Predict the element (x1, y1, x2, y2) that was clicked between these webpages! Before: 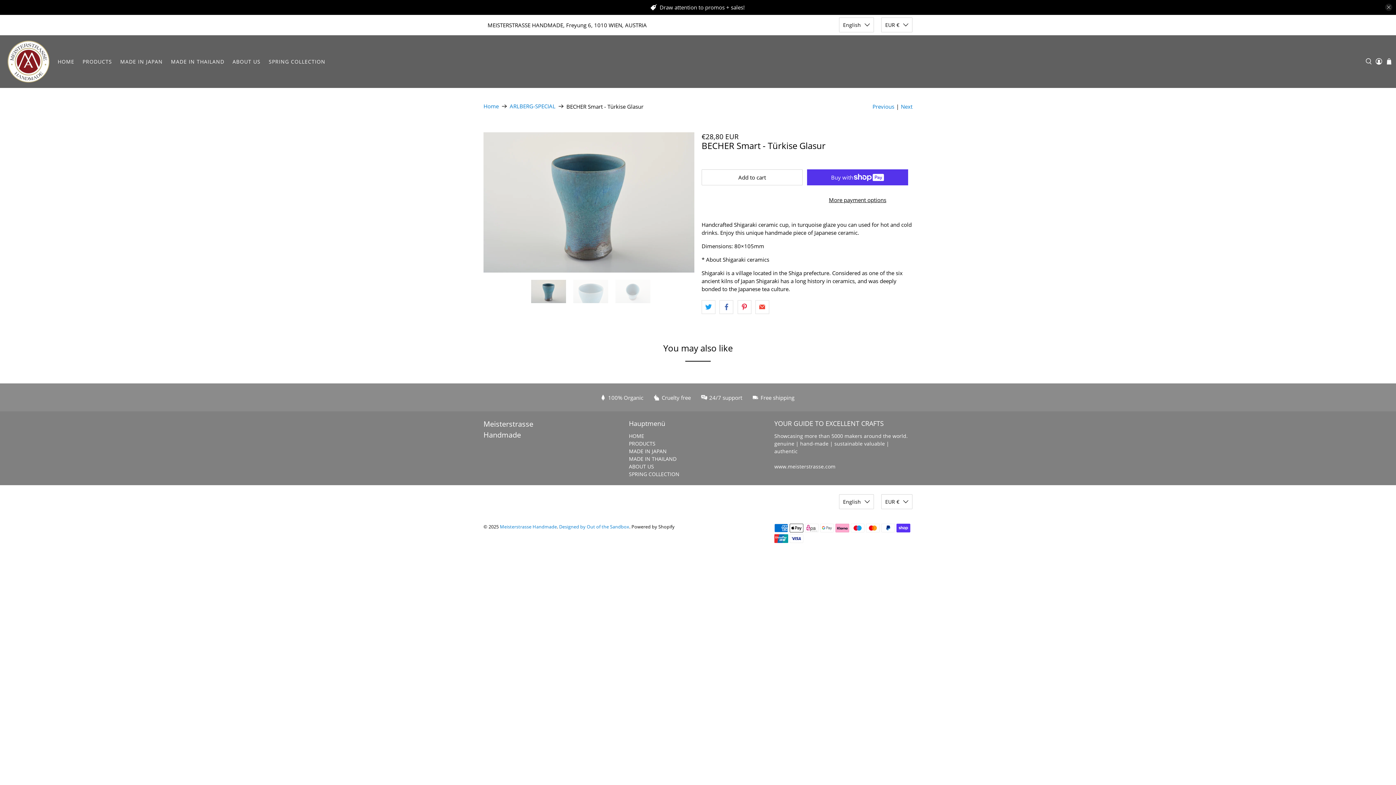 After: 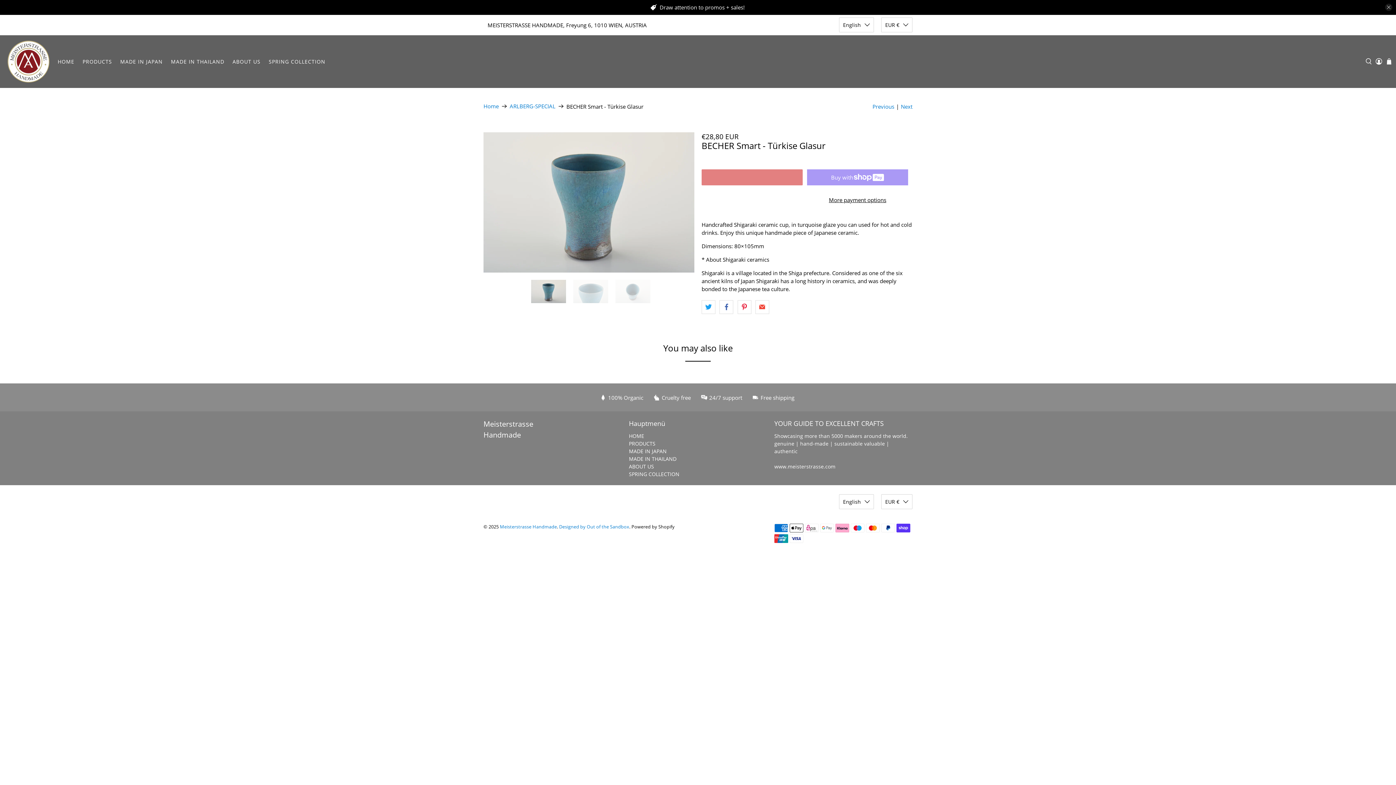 Action: label: Add to cart bbox: (701, 169, 802, 185)